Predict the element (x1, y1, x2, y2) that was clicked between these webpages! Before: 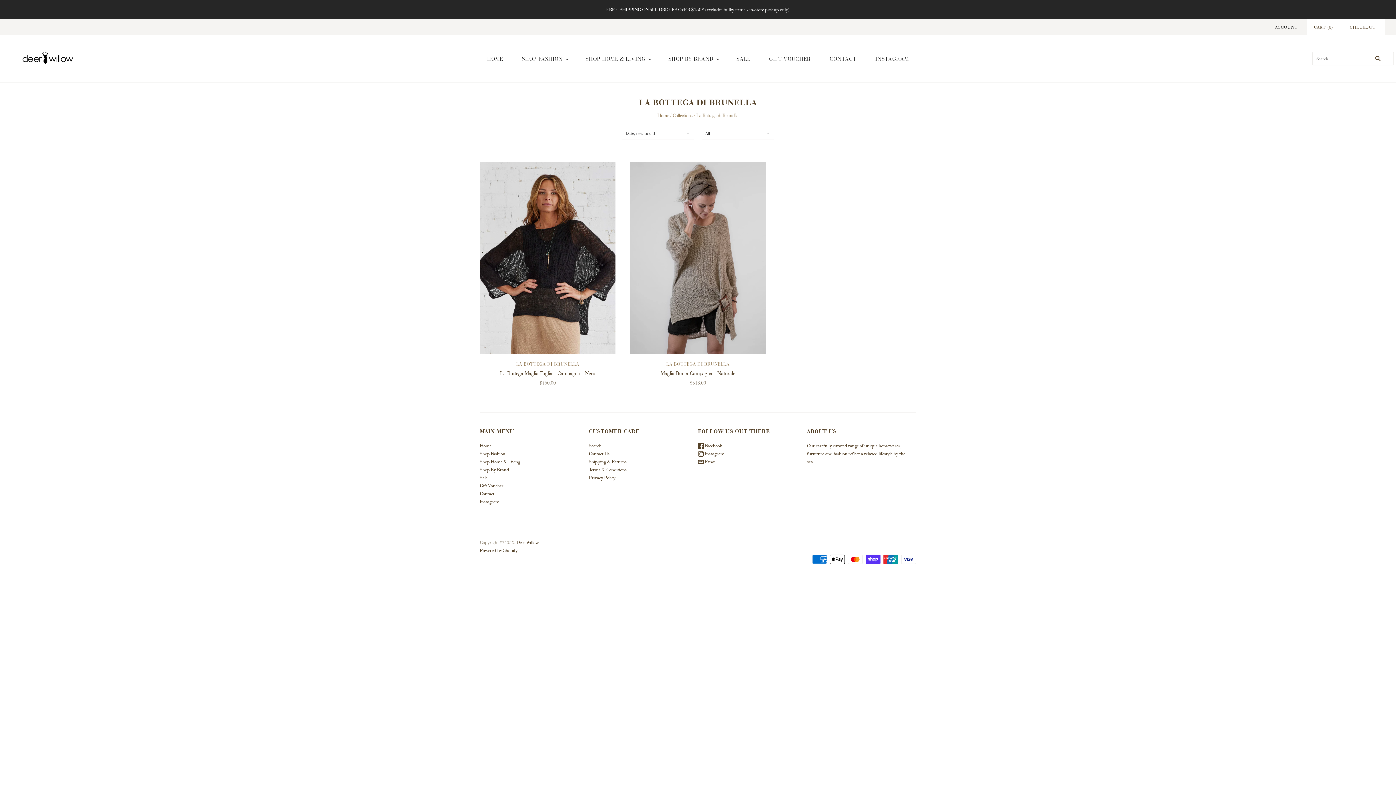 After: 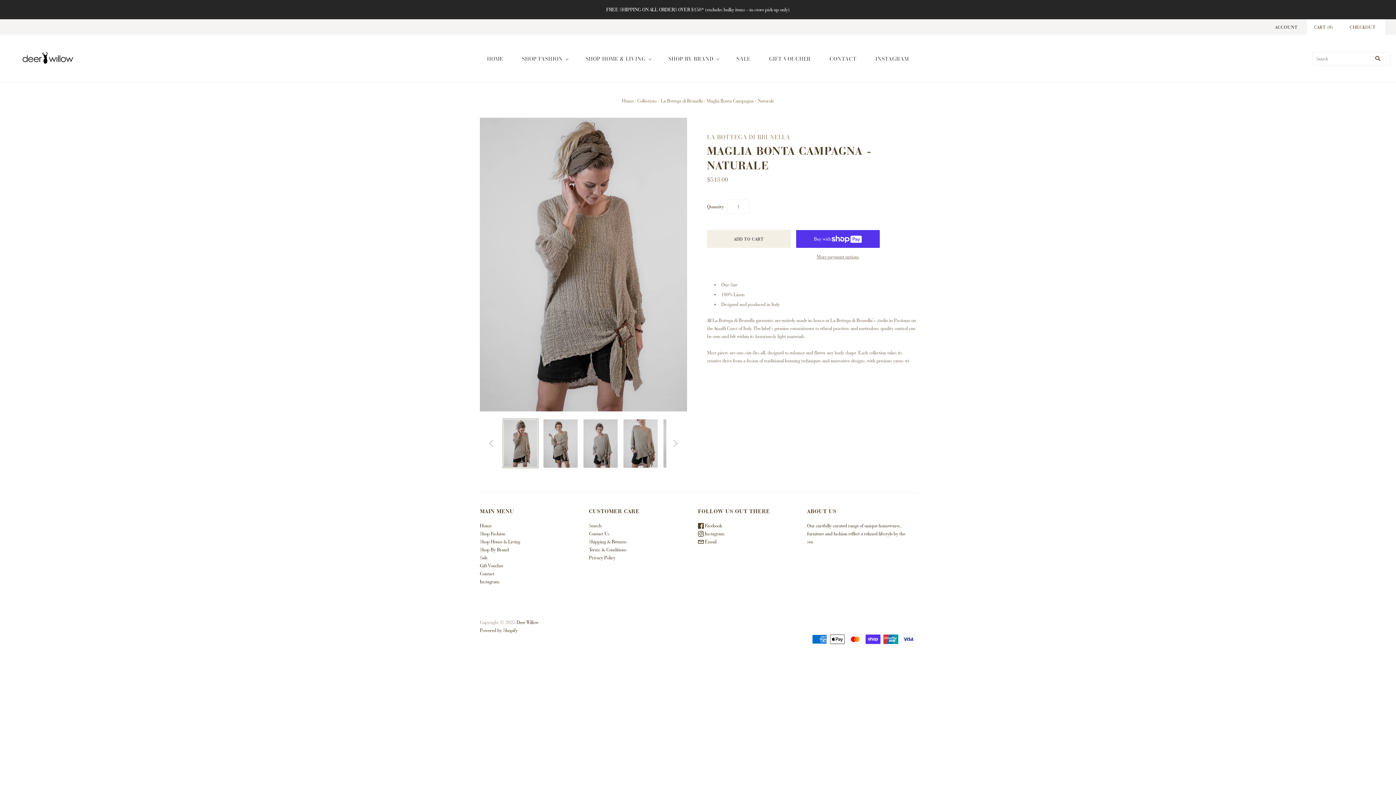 Action: bbox: (660, 370, 735, 376) label: Maglia Bonta Campagna - Naturale